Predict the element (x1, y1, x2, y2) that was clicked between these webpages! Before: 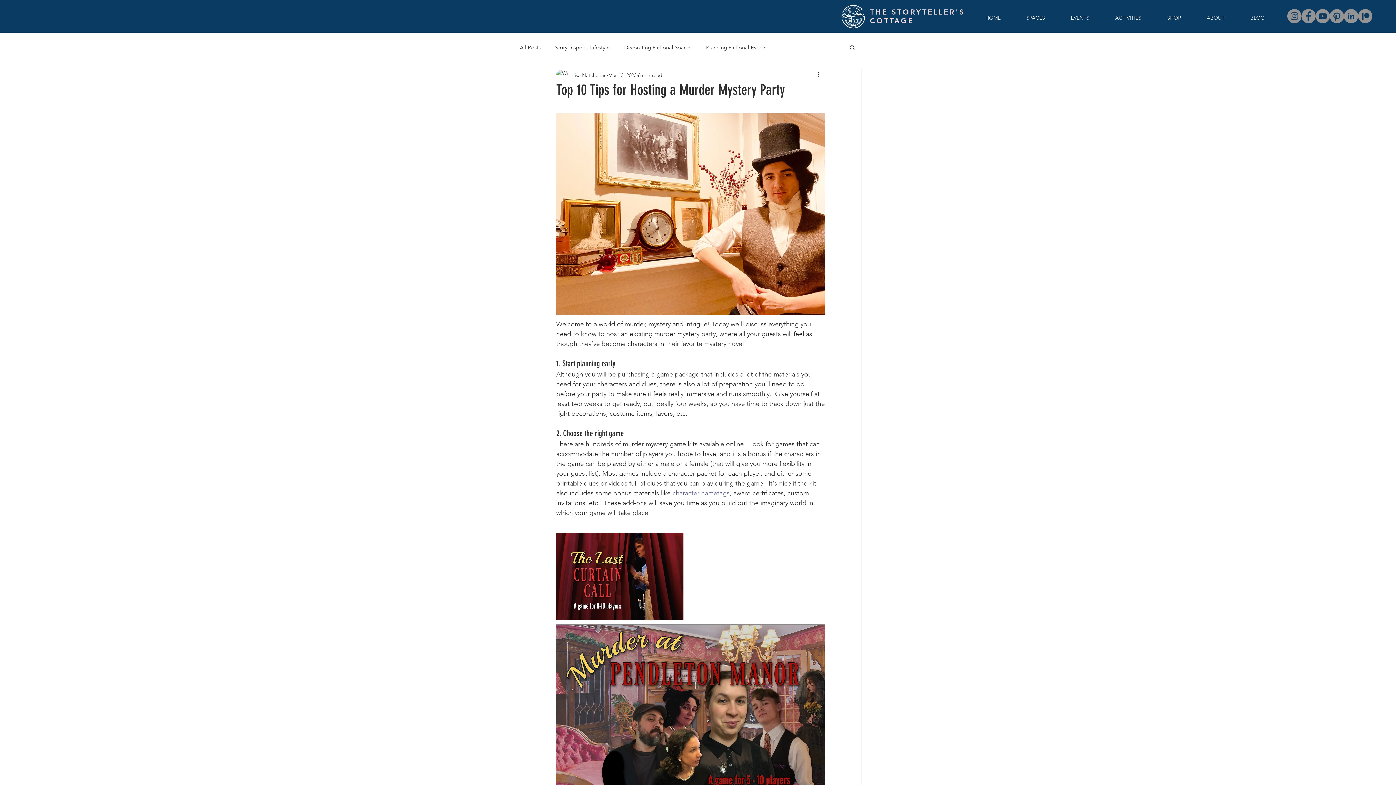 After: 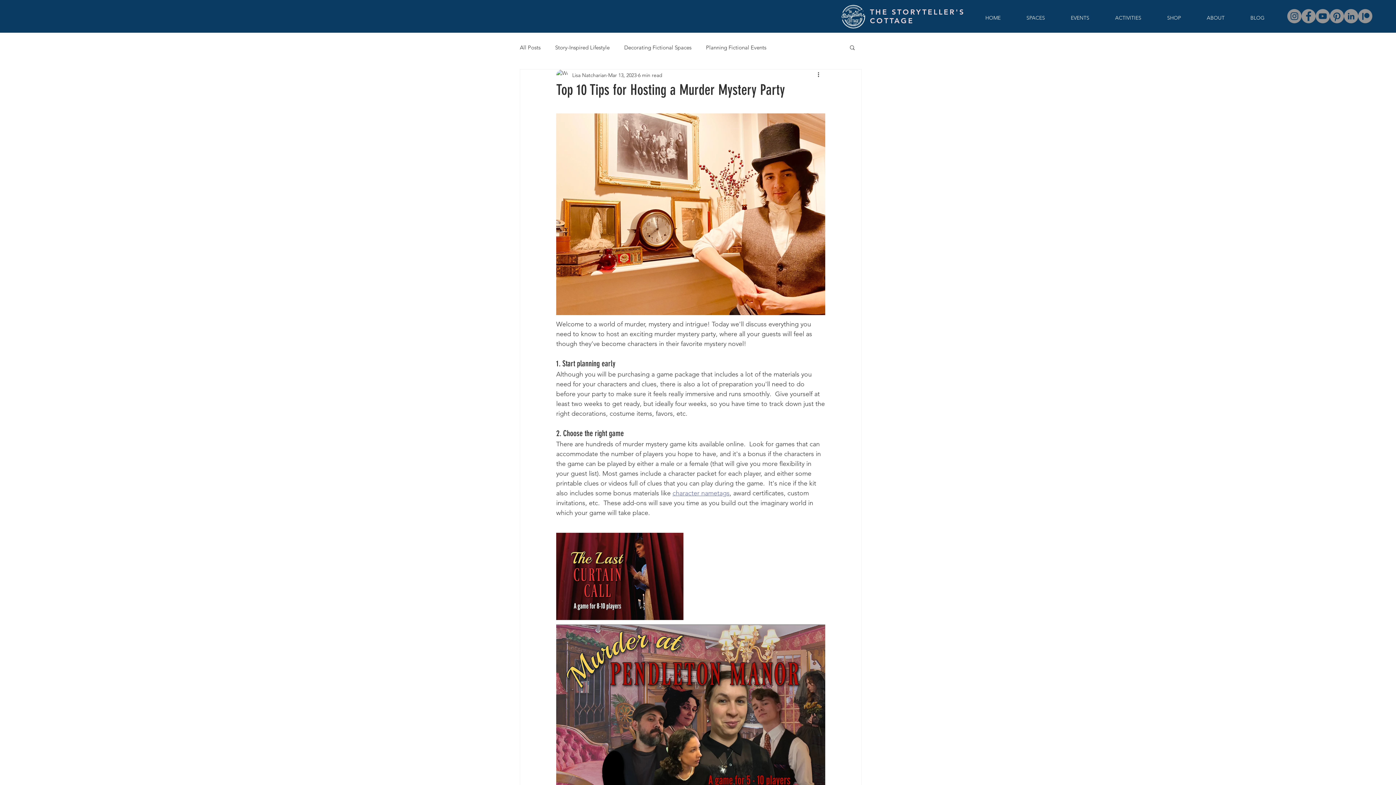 Action: label: YouTube bbox: (1316, 9, 1330, 23)